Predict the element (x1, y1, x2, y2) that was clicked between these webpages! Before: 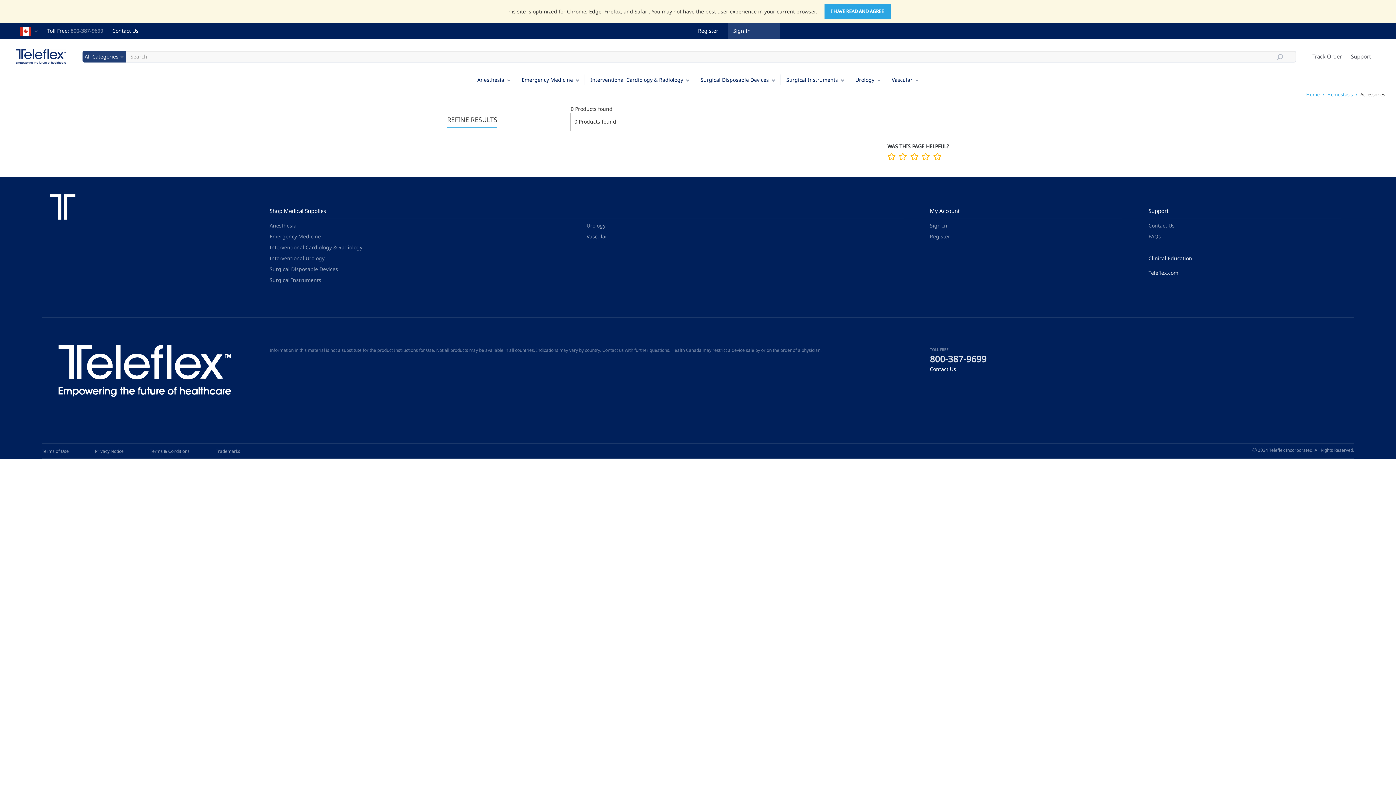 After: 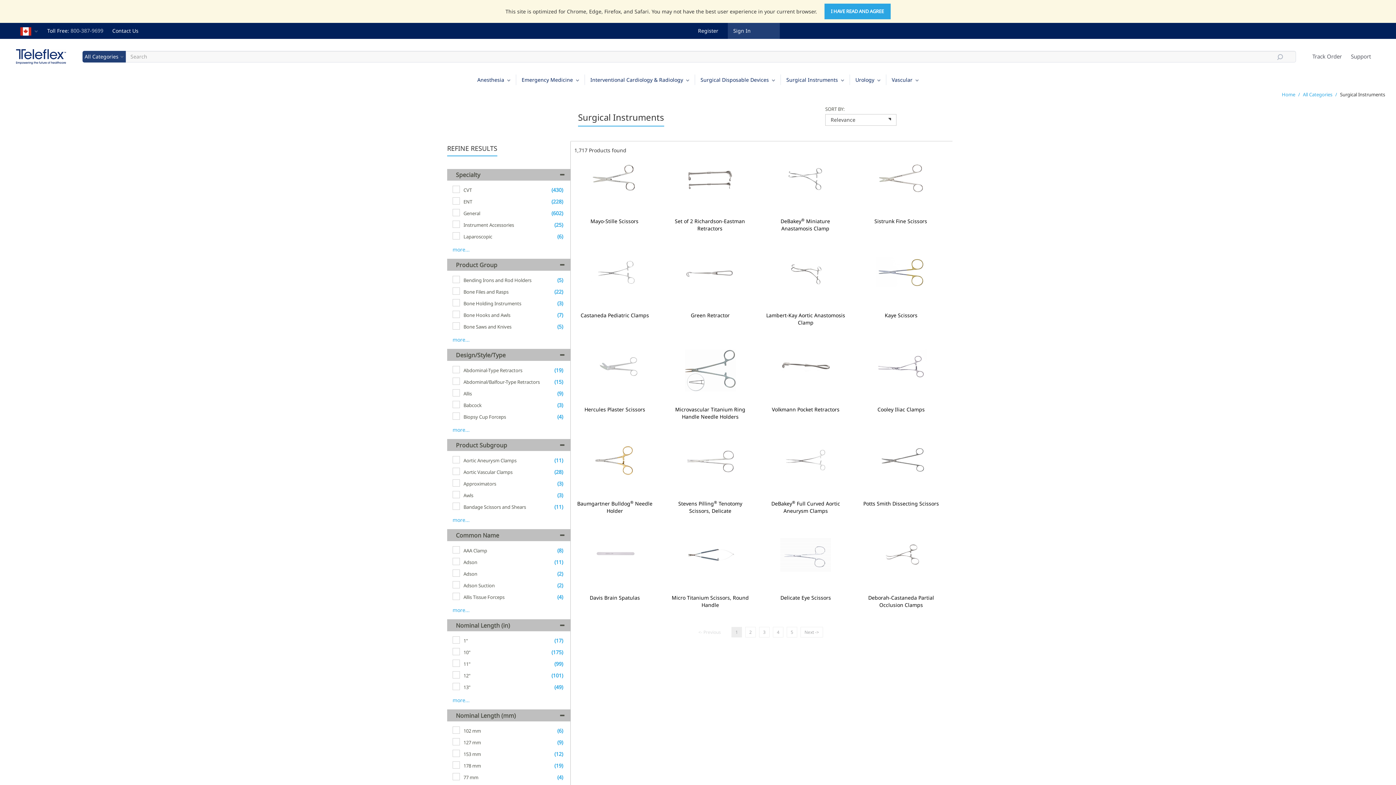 Action: label: Surgical Instruments bbox: (781, 74, 850, 85)